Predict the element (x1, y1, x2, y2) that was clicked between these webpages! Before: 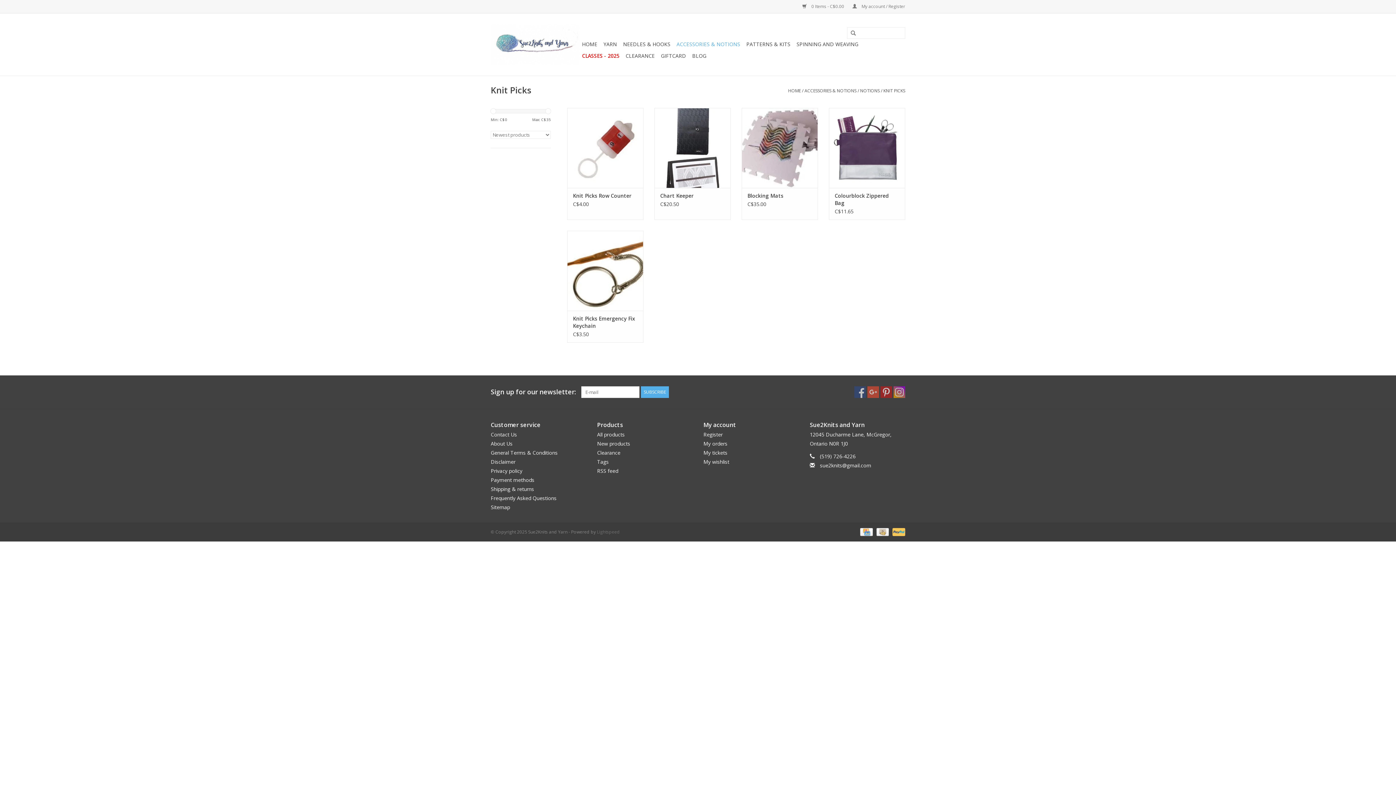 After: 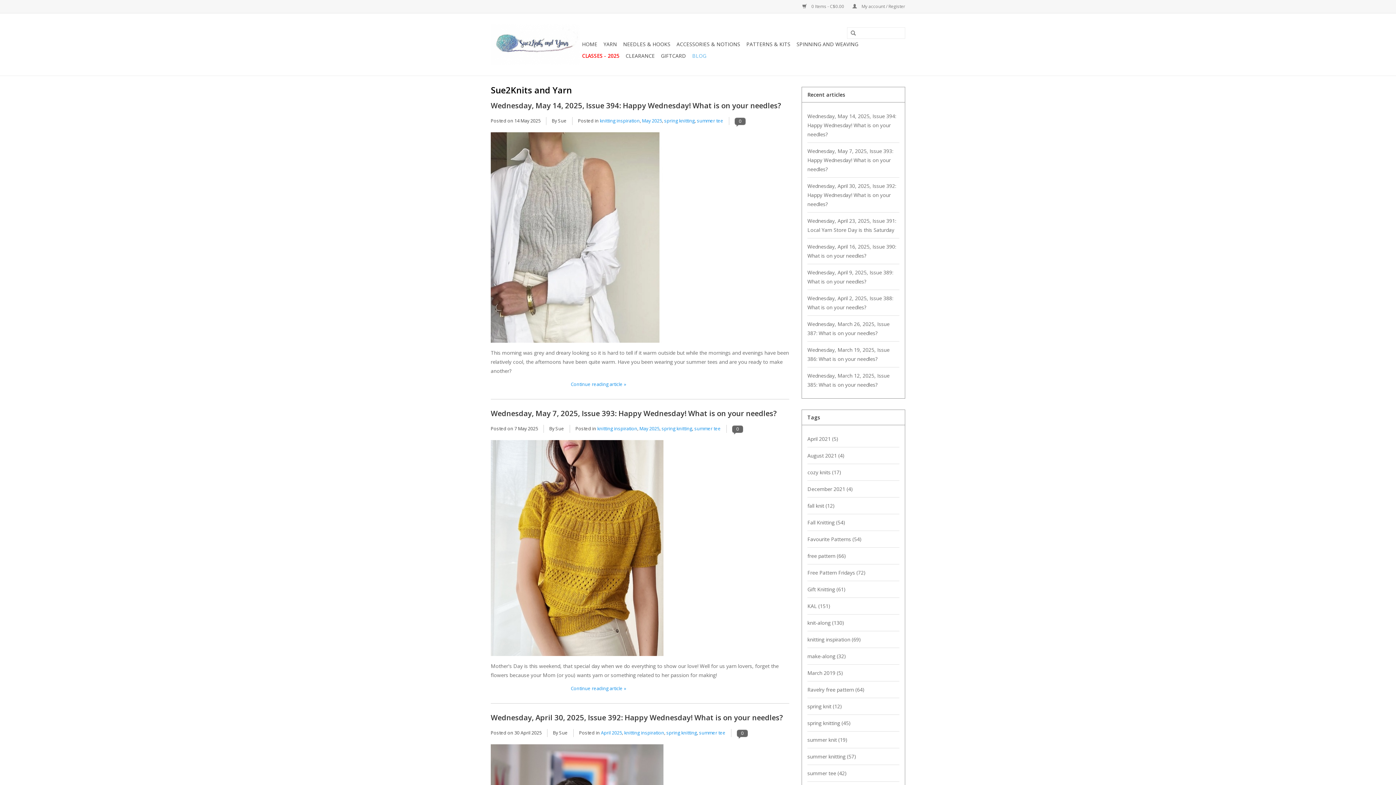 Action: bbox: (690, 50, 708, 61) label: BLOG